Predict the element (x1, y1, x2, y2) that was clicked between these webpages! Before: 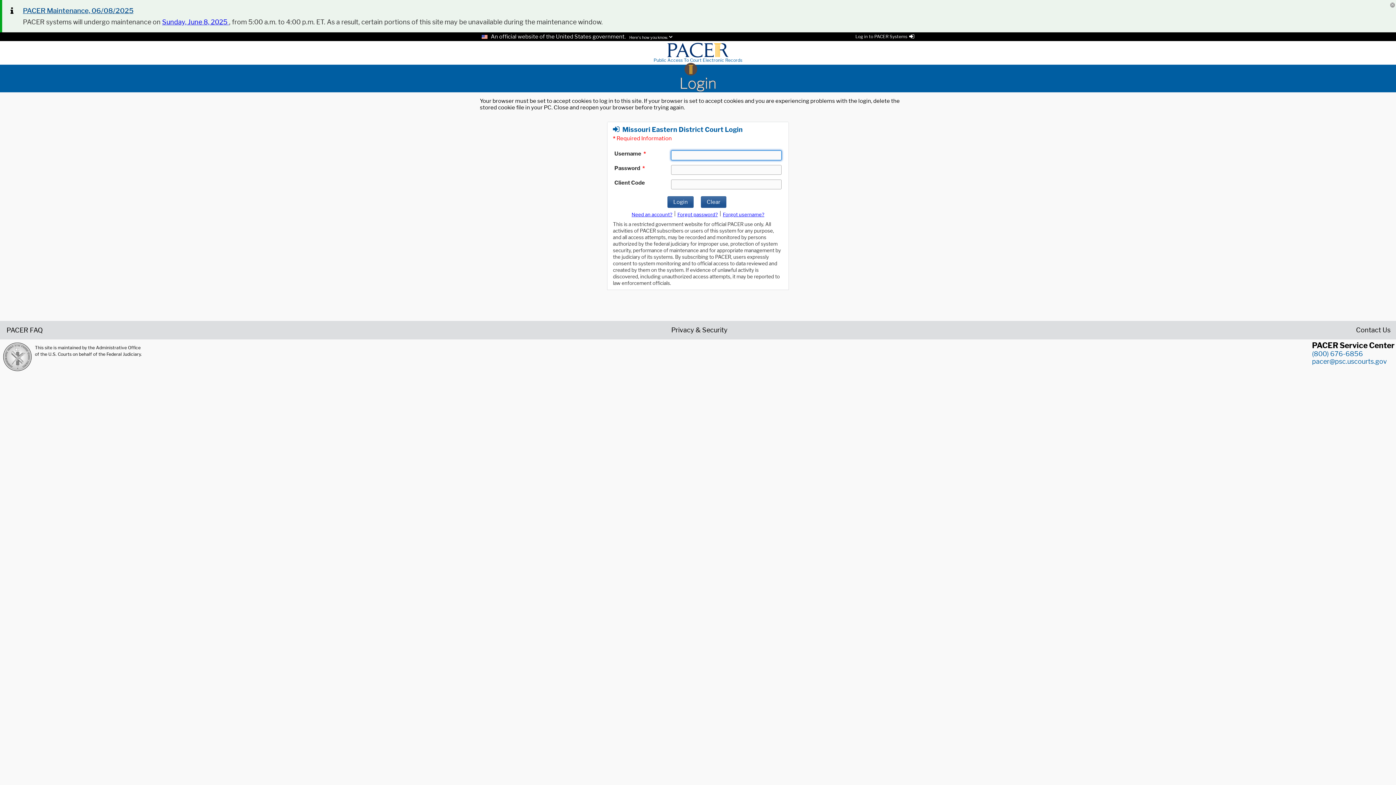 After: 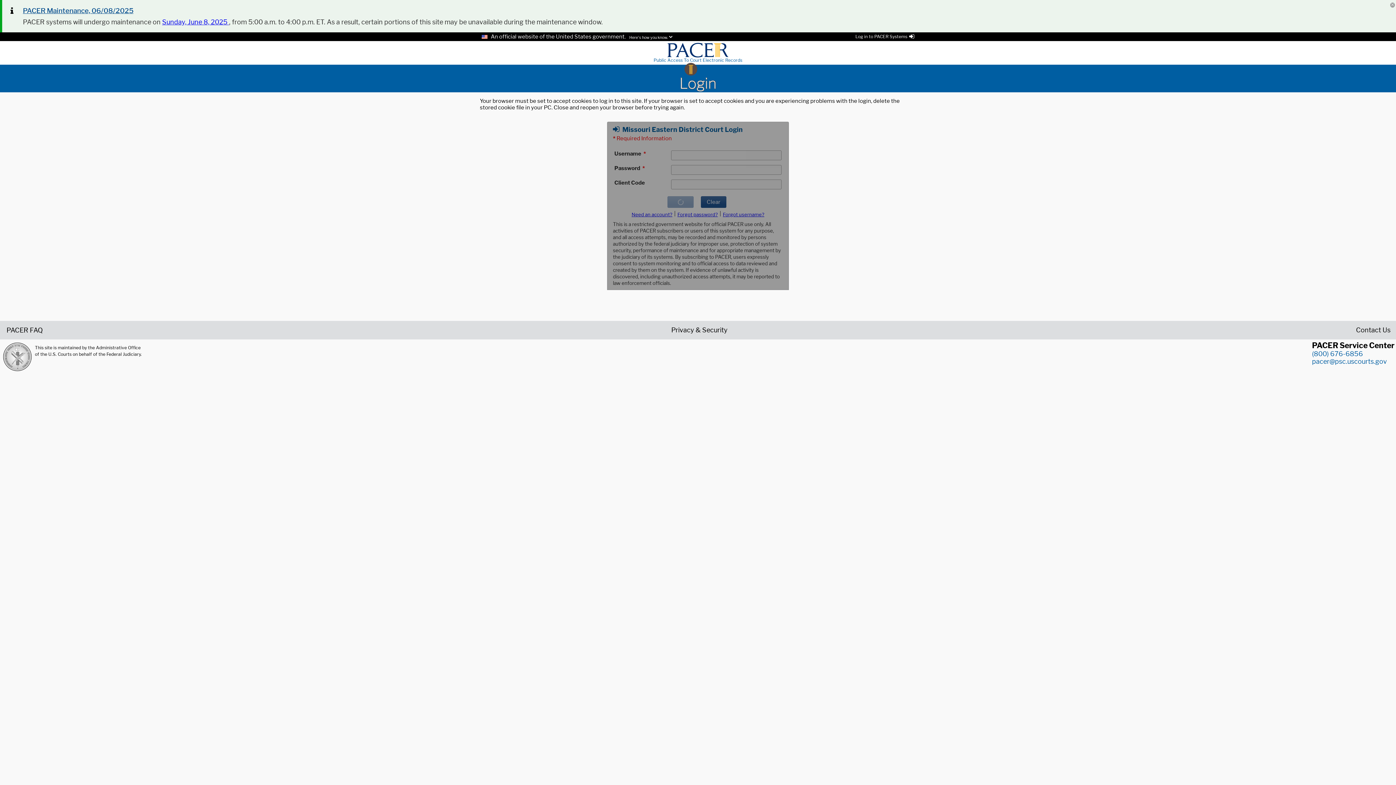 Action: label: Login bbox: (667, 196, 693, 208)